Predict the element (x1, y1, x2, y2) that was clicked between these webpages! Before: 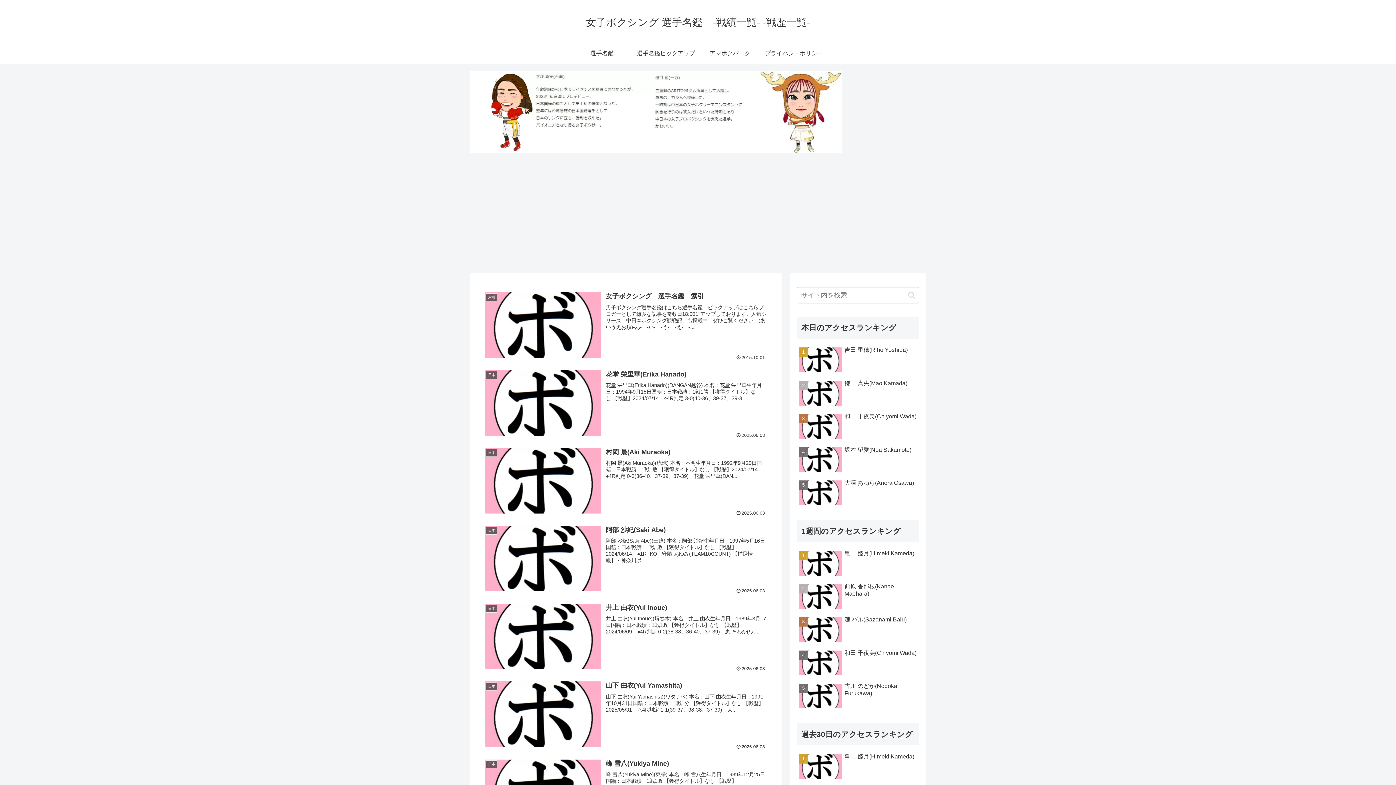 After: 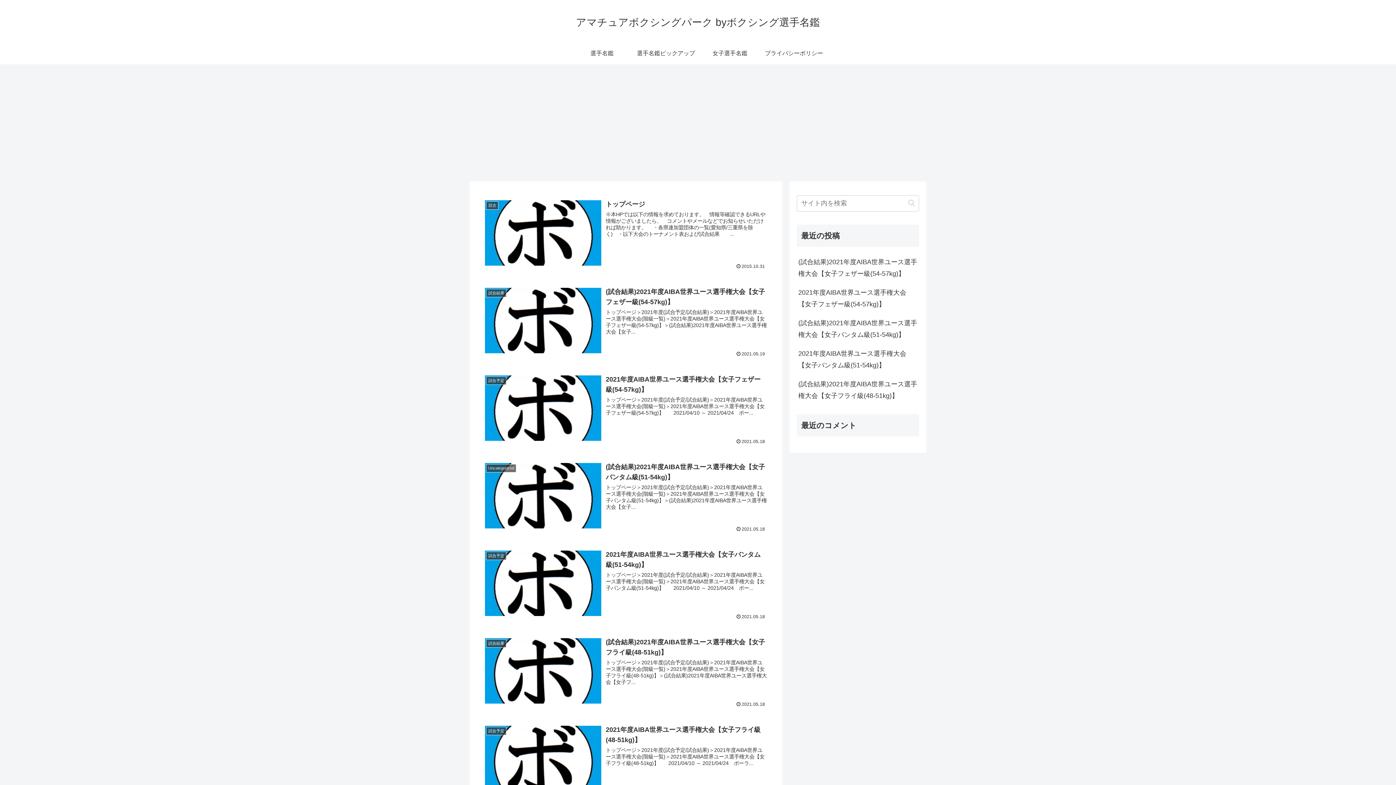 Action: bbox: (698, 42, 762, 64) label: アマボクパーク